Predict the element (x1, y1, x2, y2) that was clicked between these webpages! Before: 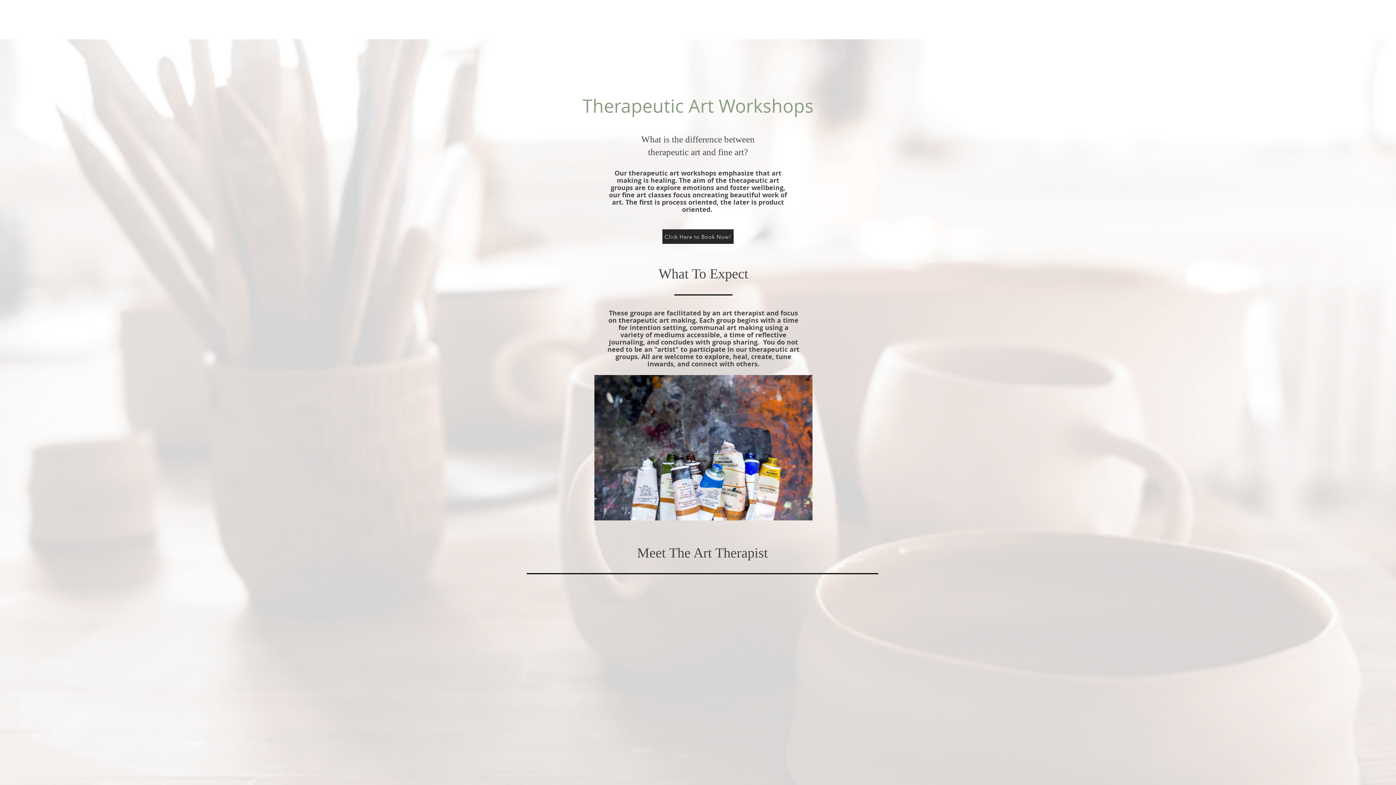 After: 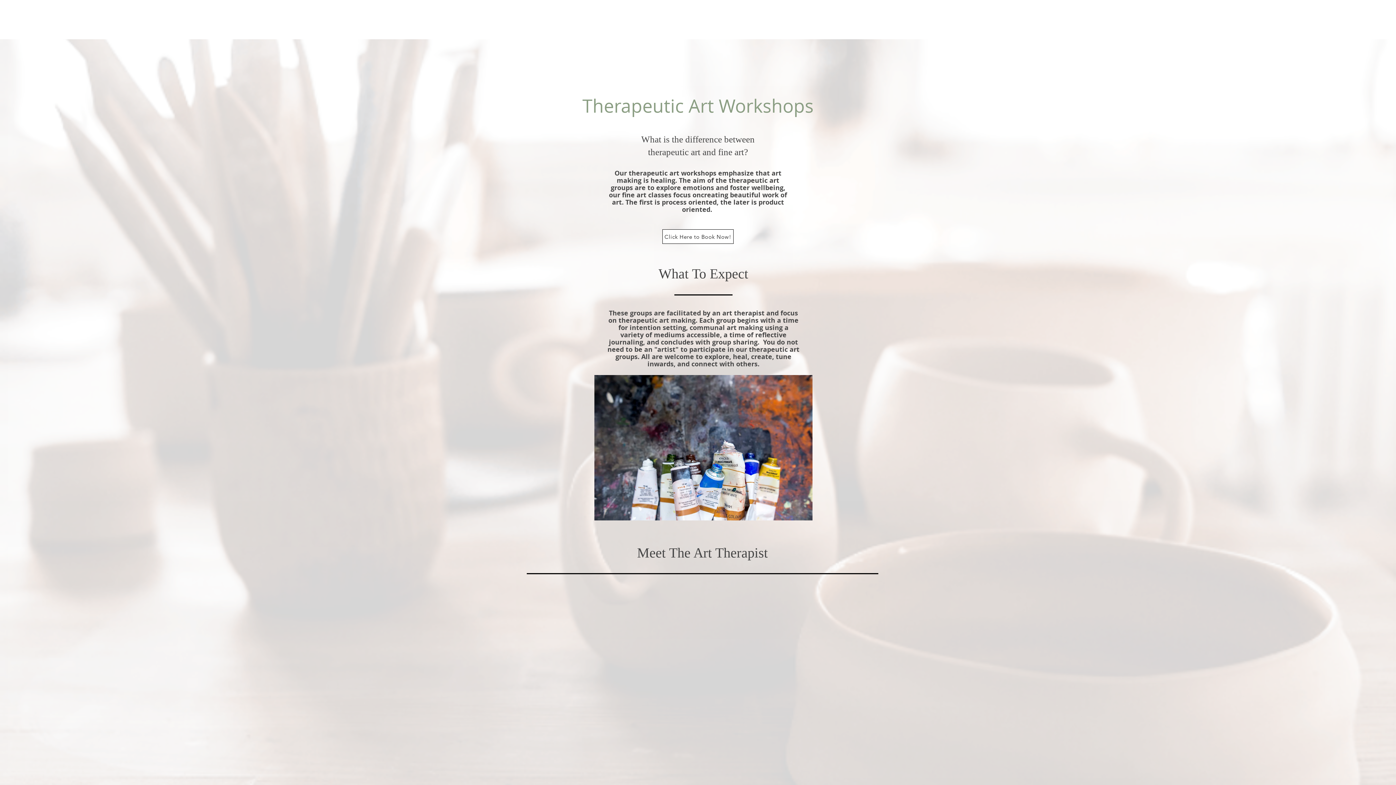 Action: bbox: (662, 229, 733, 244) label: Click Here to Book Now! 